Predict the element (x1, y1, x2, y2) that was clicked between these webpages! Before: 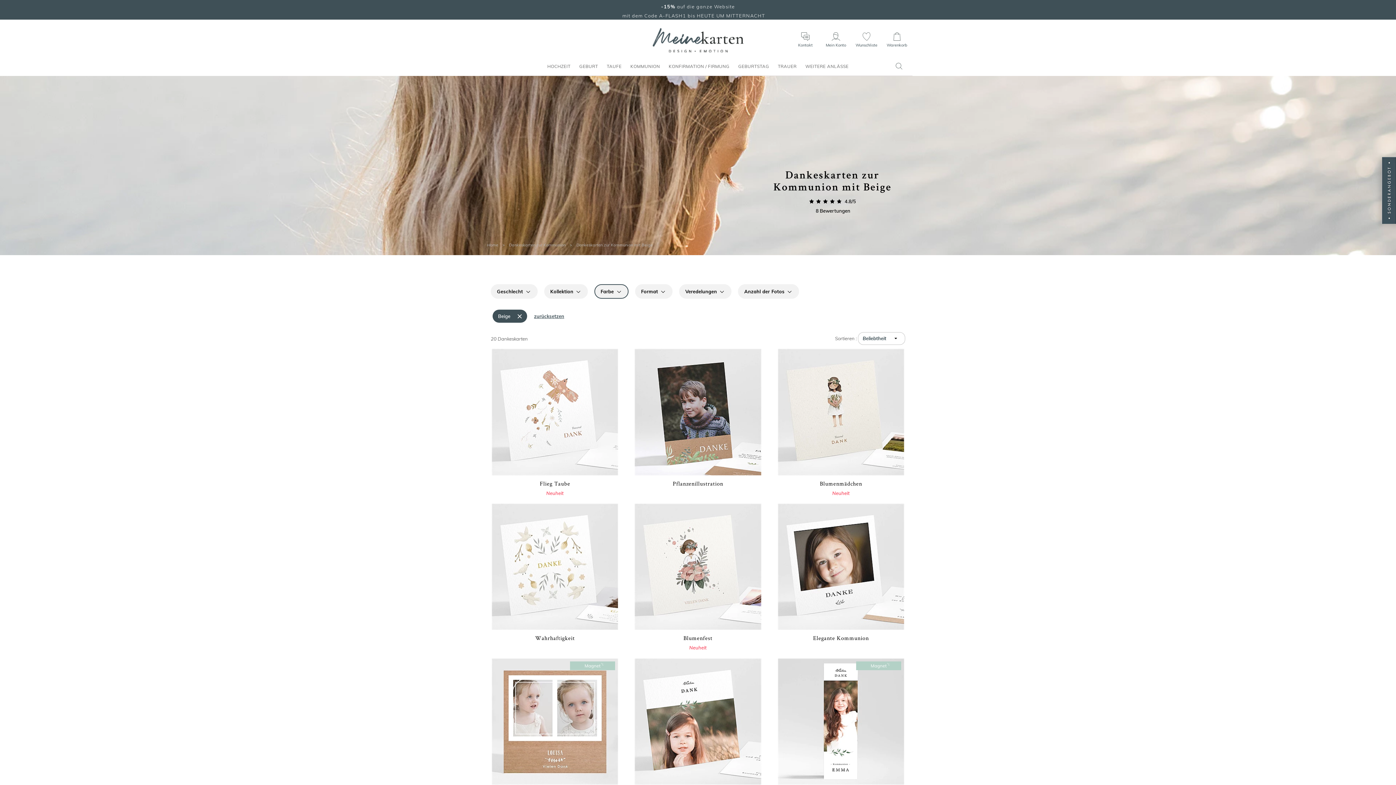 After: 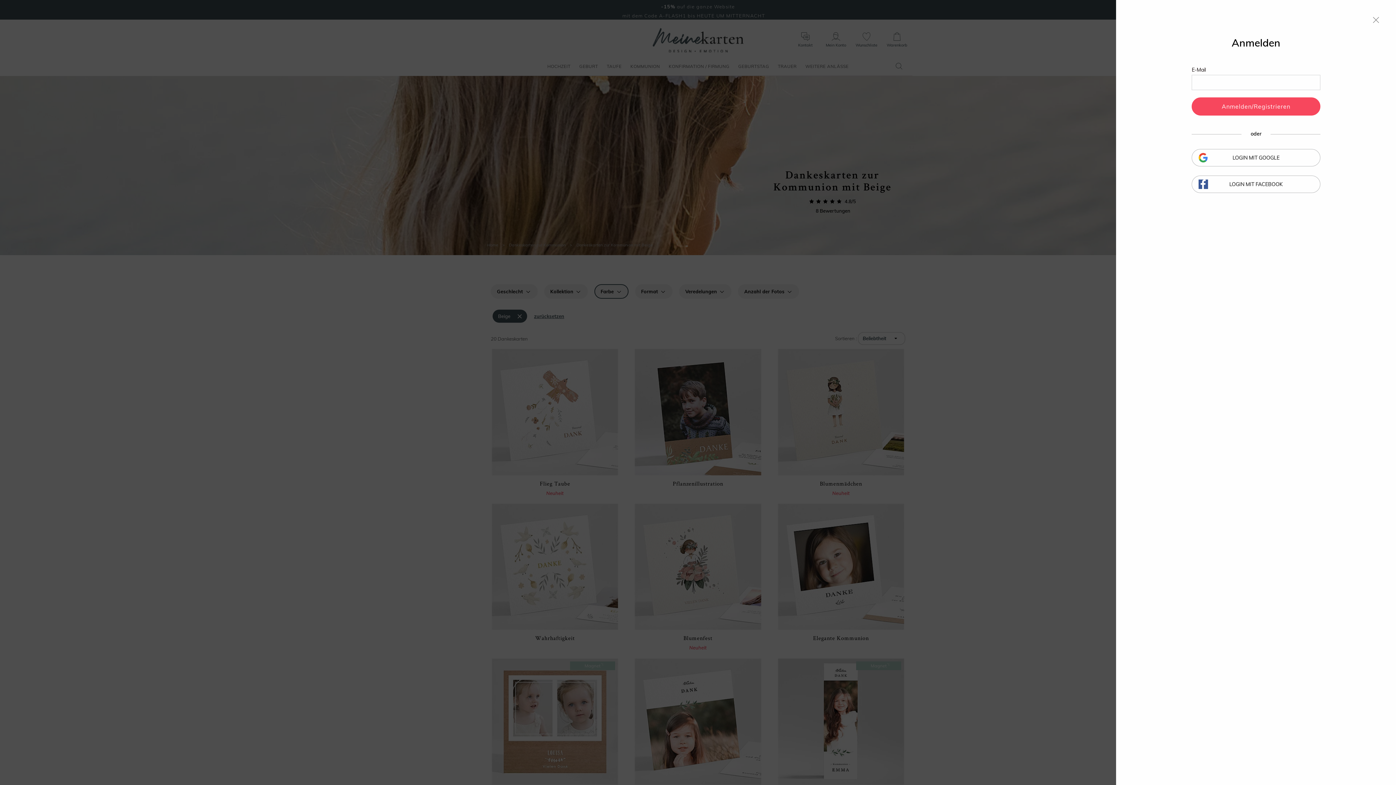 Action: bbox: (854, 28, 878, 52) label: Wunschliste